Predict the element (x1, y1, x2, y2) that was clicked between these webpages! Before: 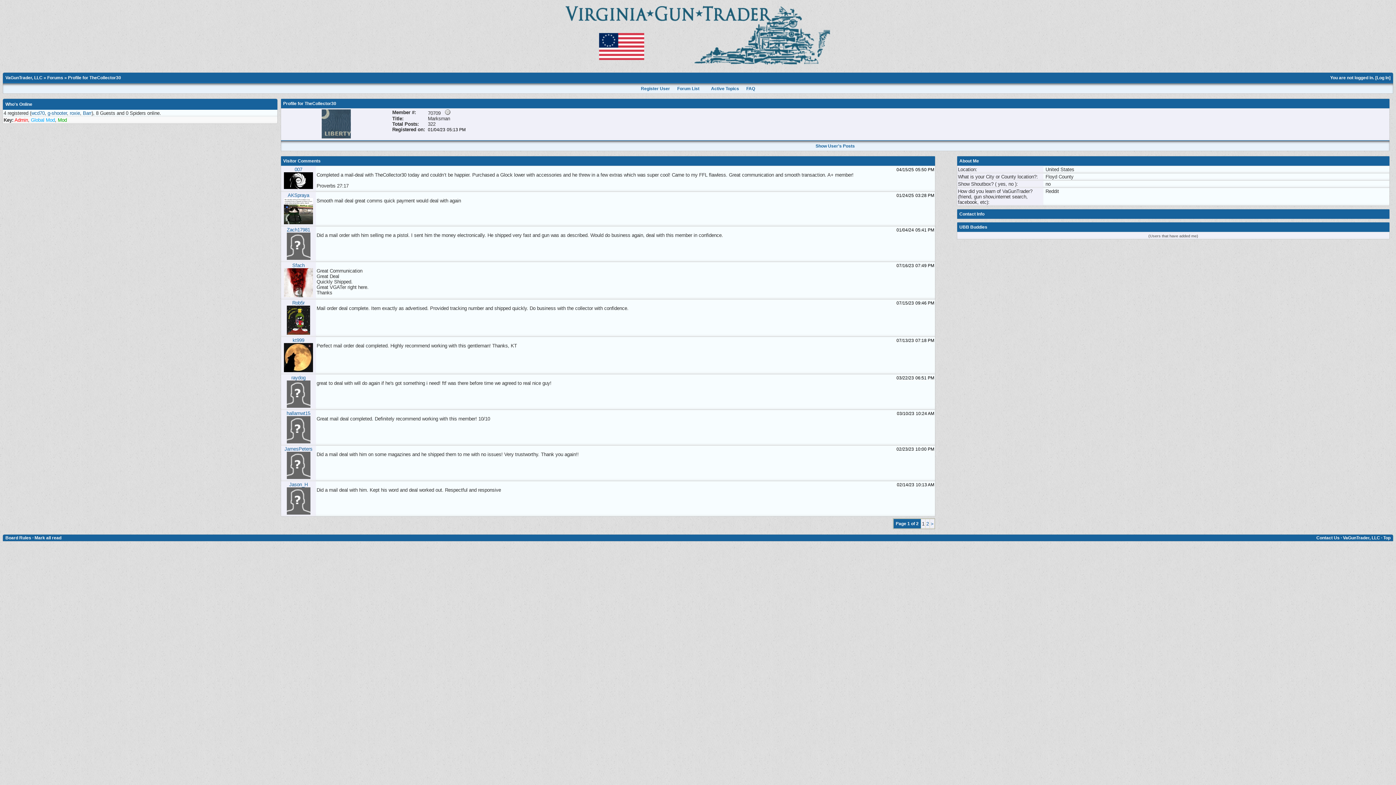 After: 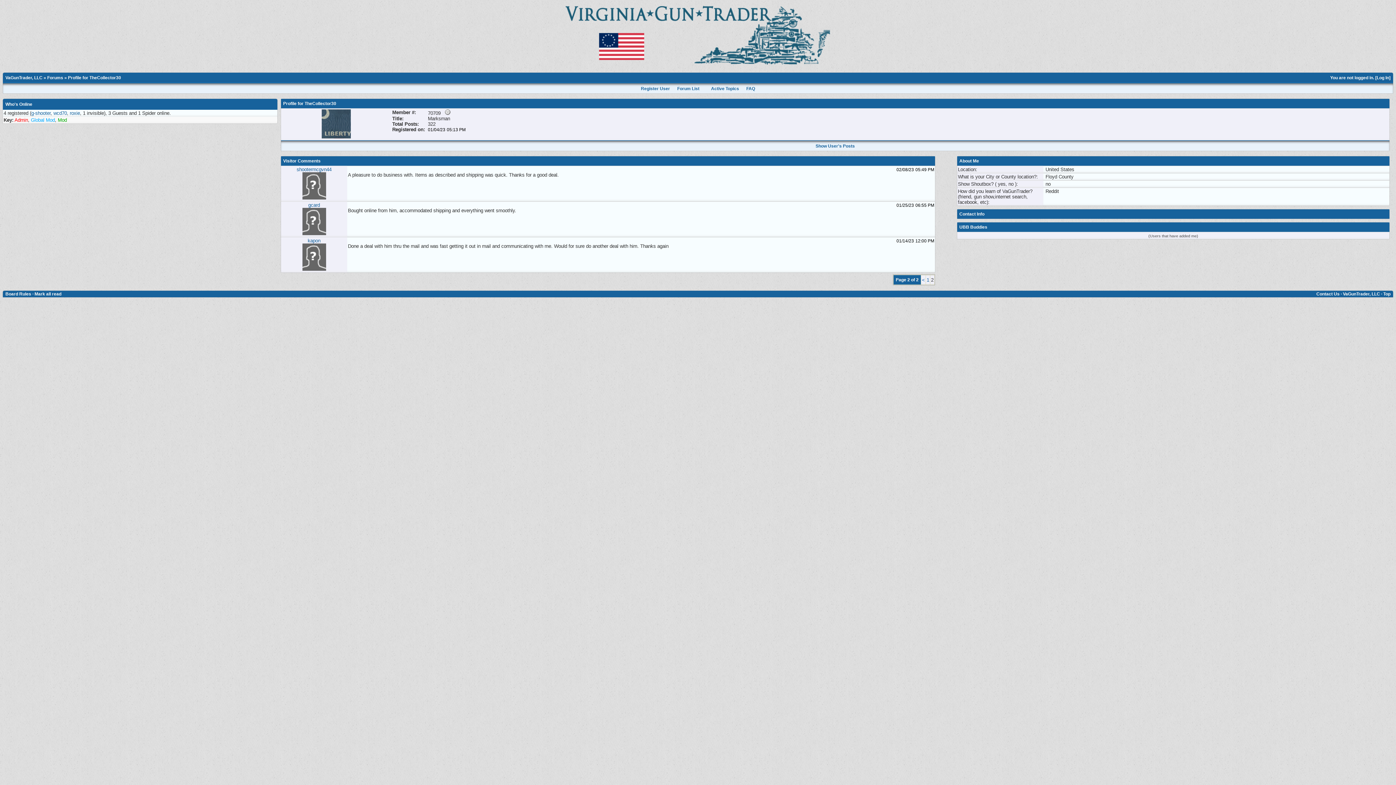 Action: bbox: (930, 521, 933, 526) label: >